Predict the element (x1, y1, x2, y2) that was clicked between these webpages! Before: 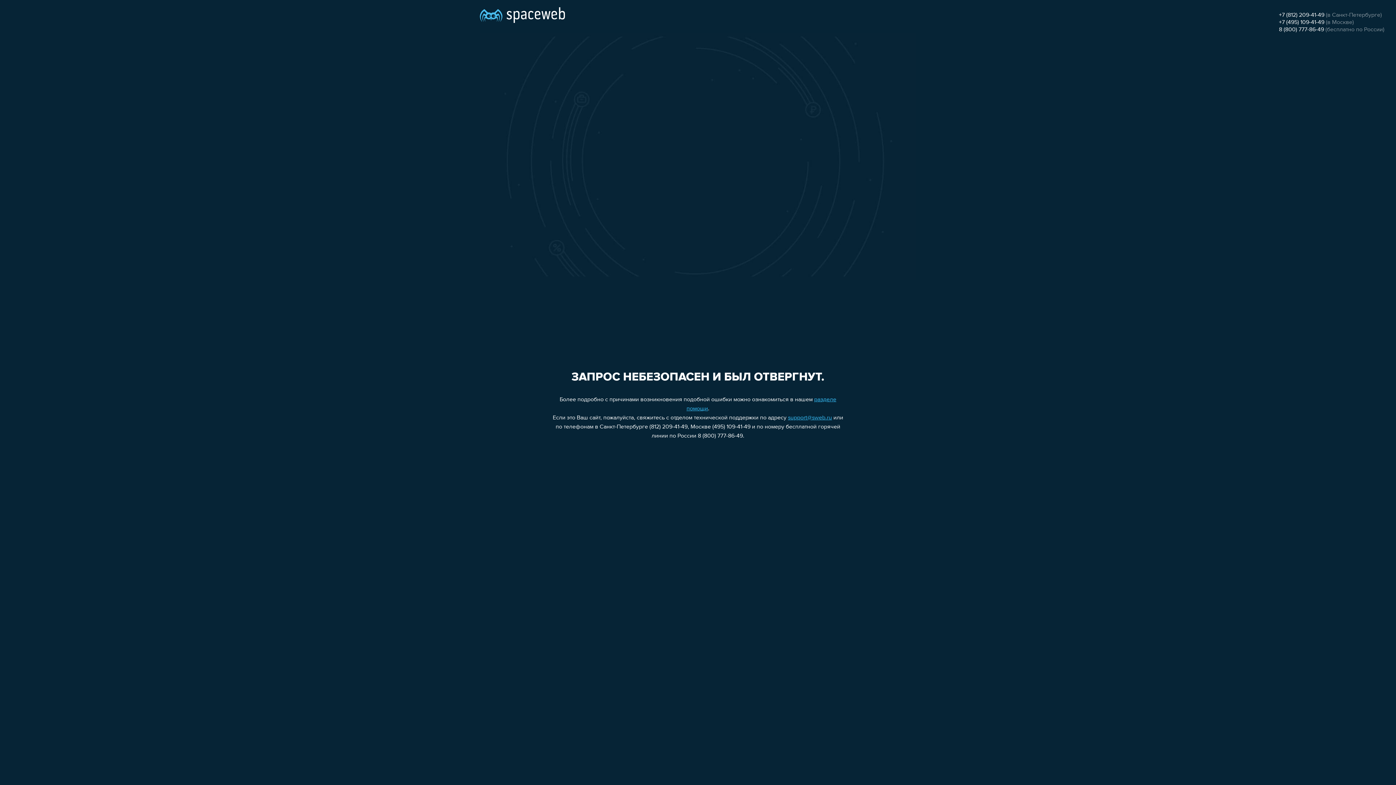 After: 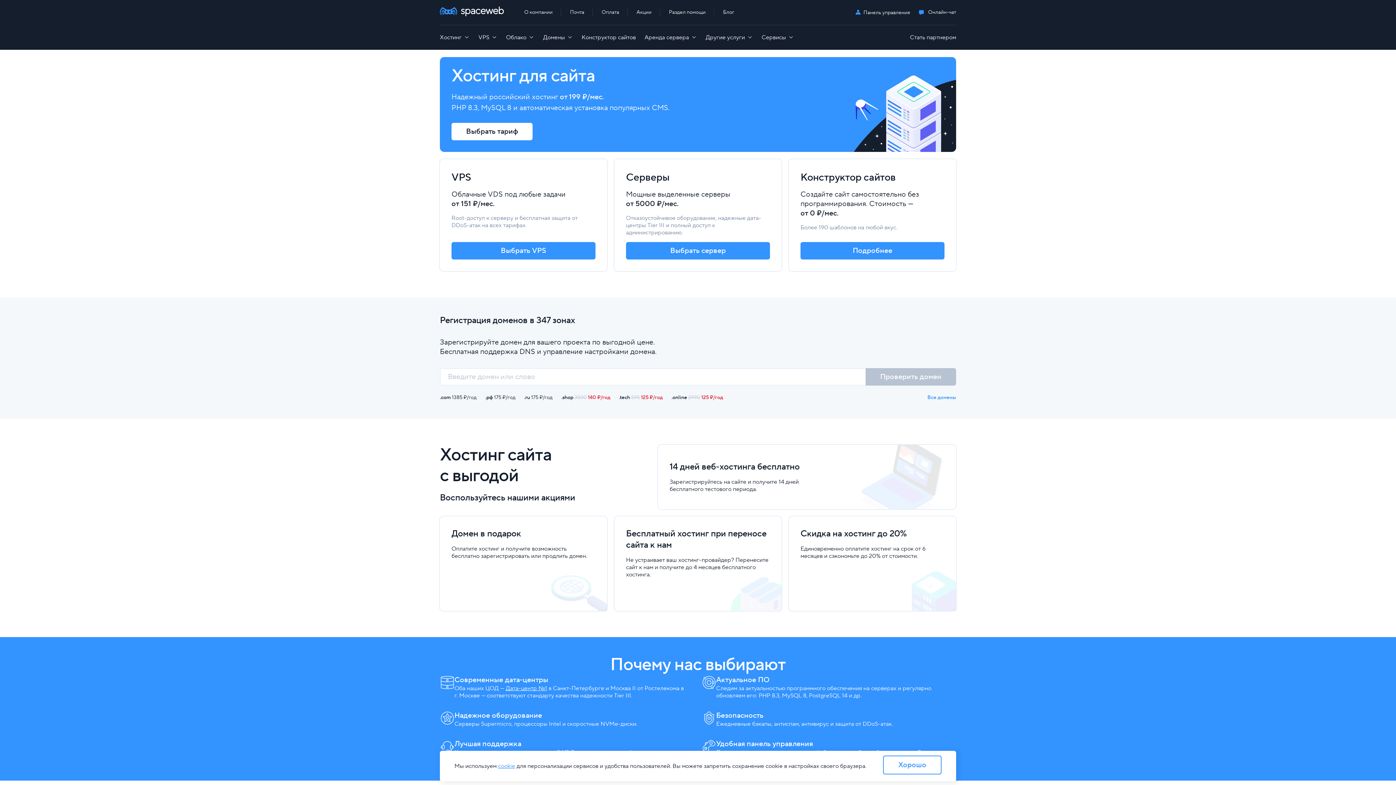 Action: bbox: (480, 0, 565, 25)